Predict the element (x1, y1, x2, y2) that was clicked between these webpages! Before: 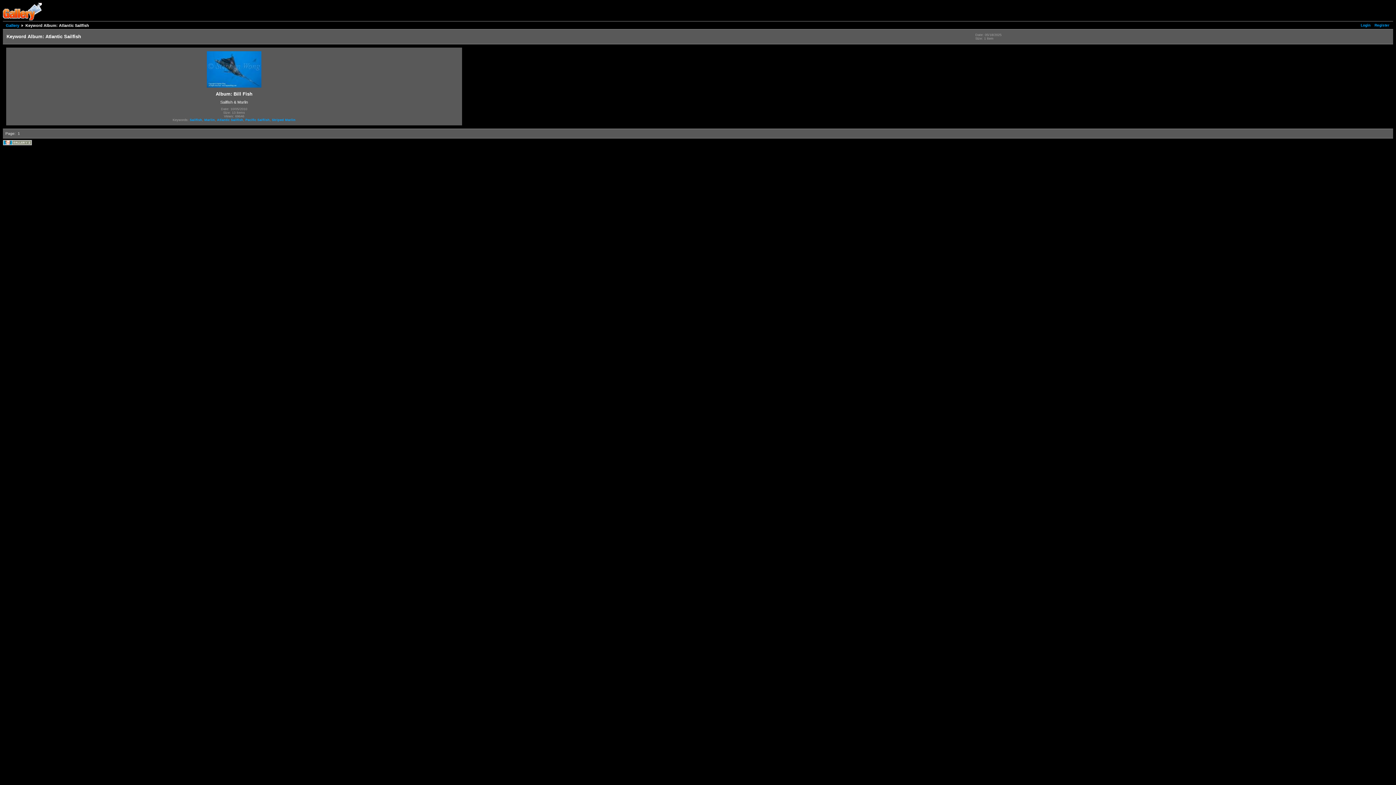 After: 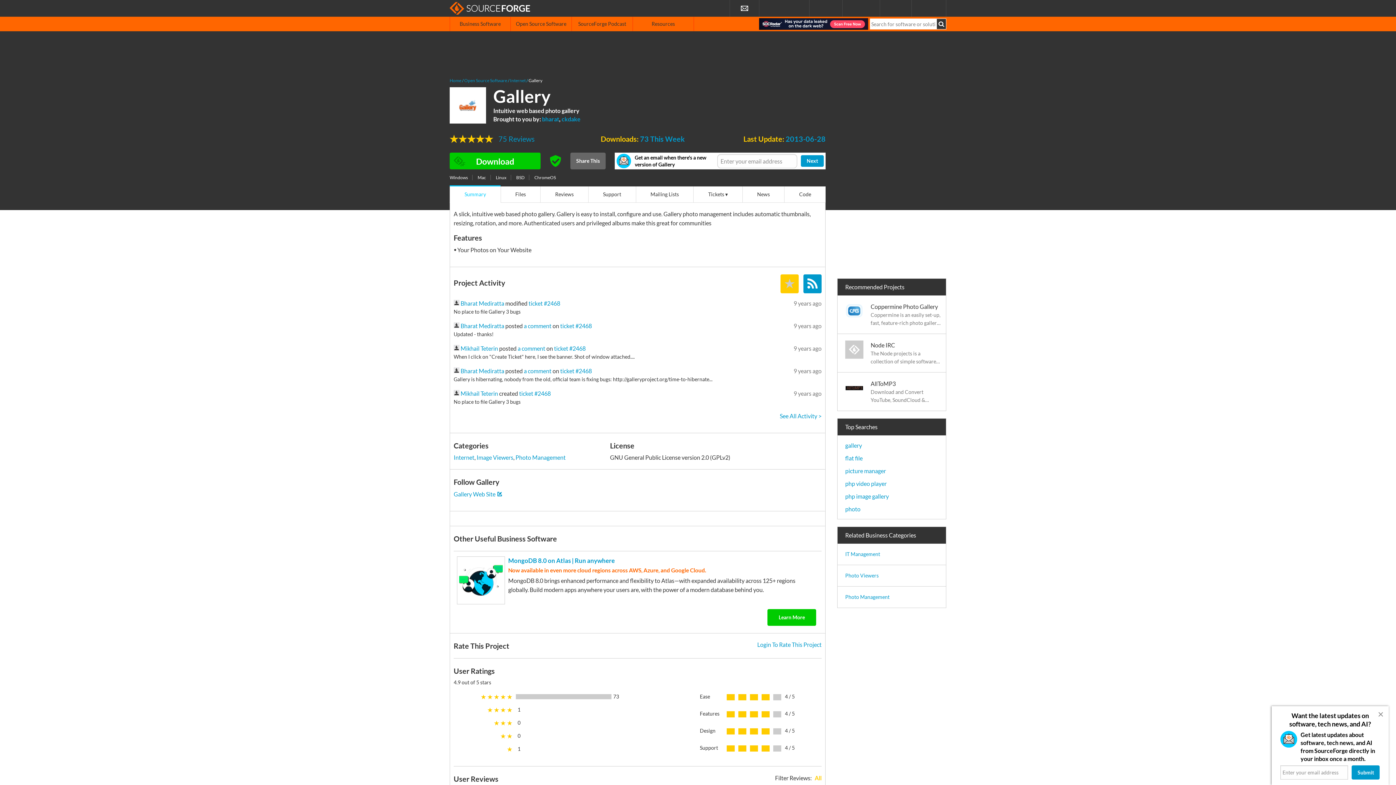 Action: bbox: (2, 142, 32, 146)